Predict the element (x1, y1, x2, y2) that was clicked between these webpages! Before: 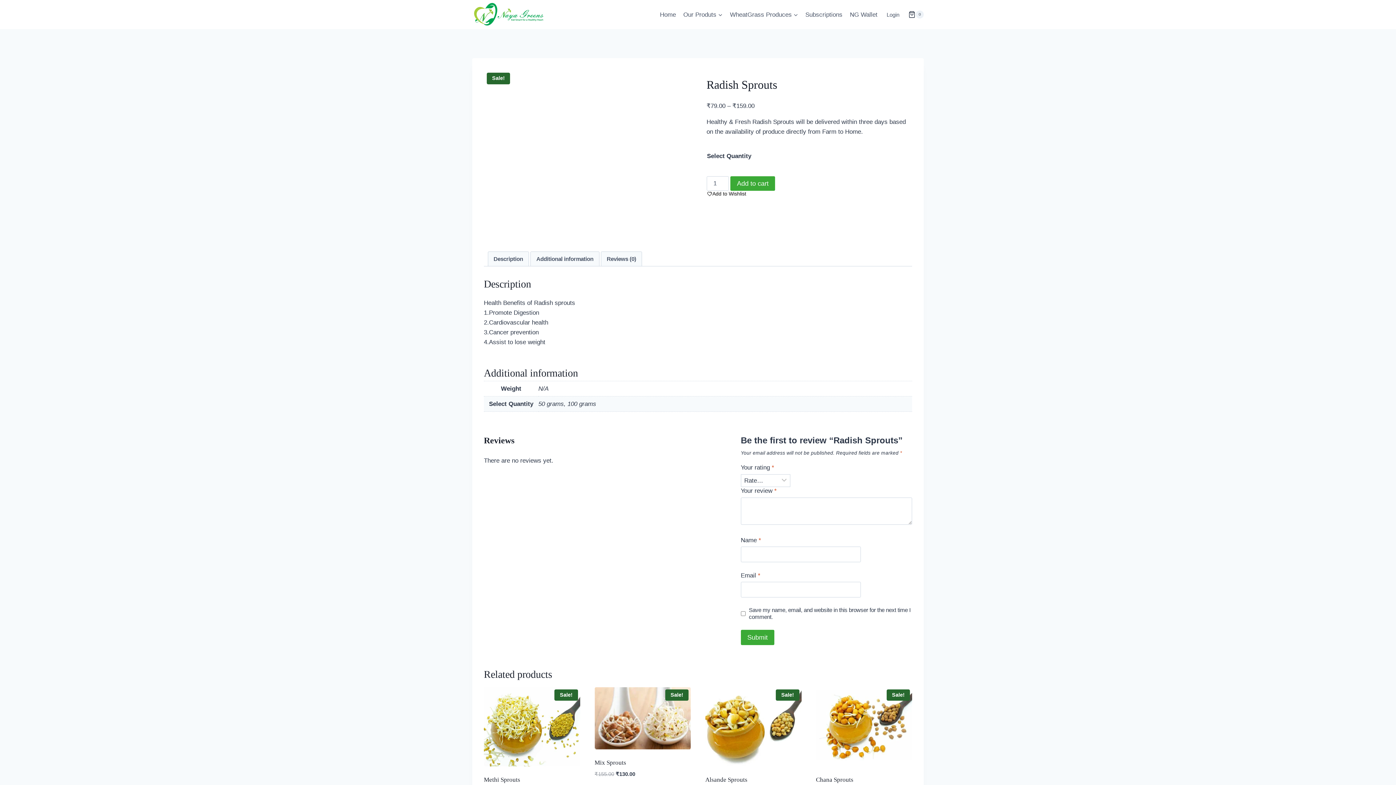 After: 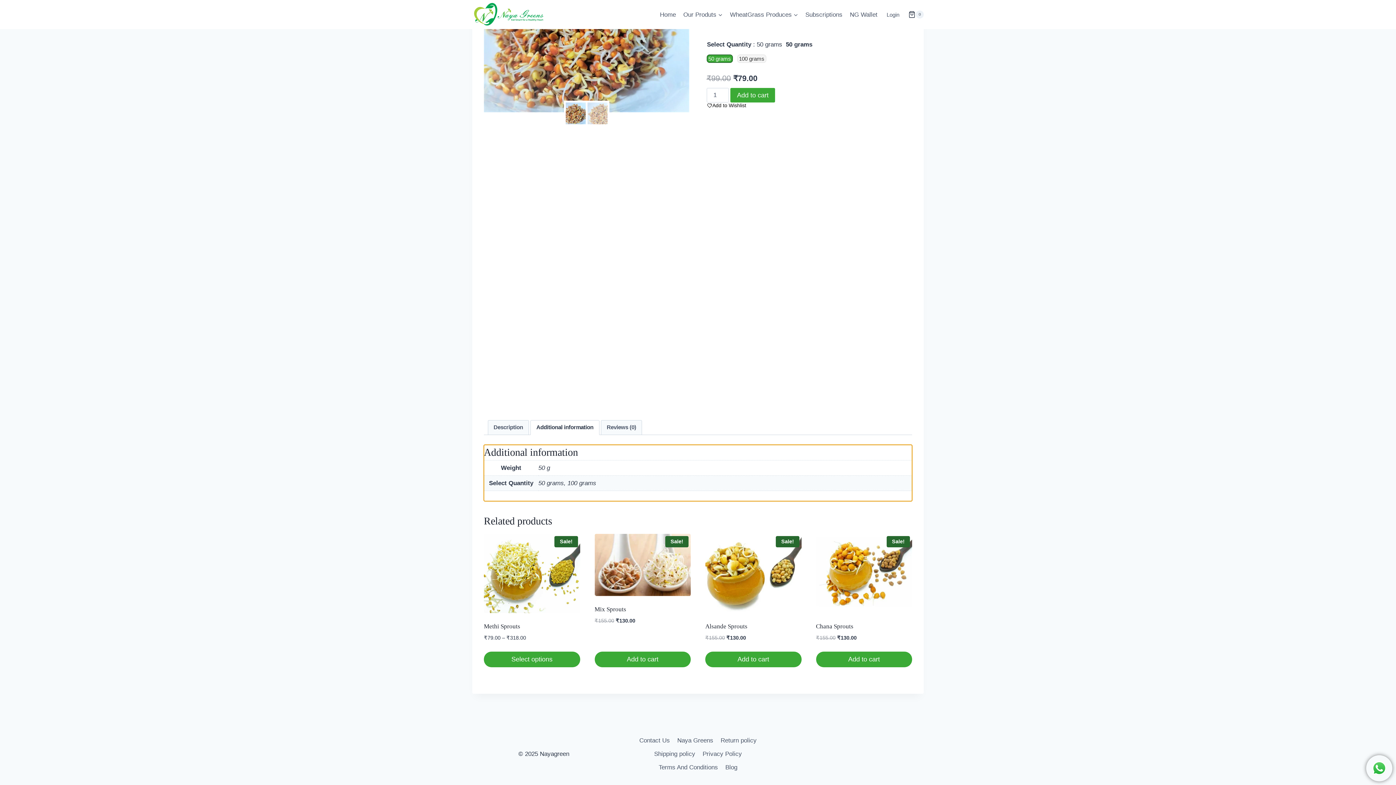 Action: label: Additional information bbox: (530, 252, 599, 266)